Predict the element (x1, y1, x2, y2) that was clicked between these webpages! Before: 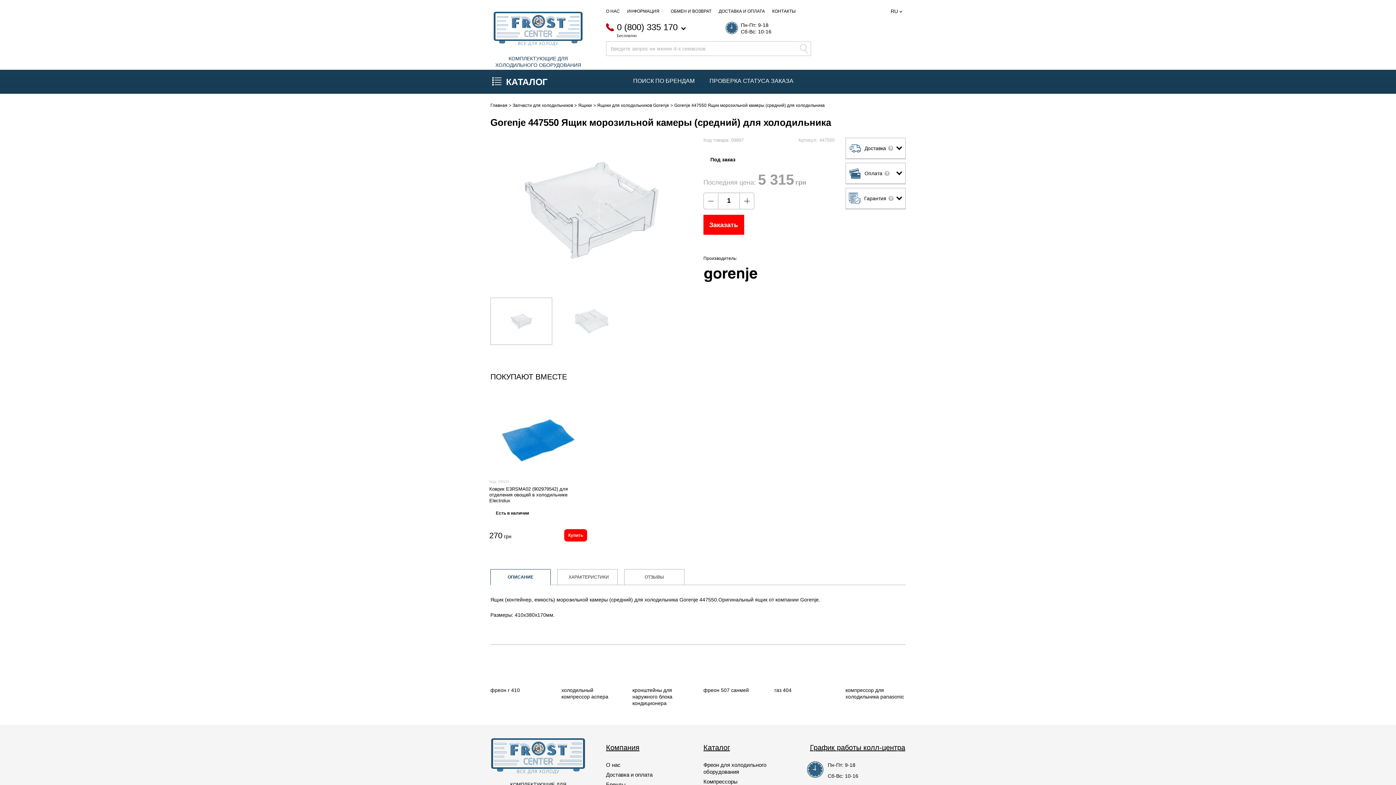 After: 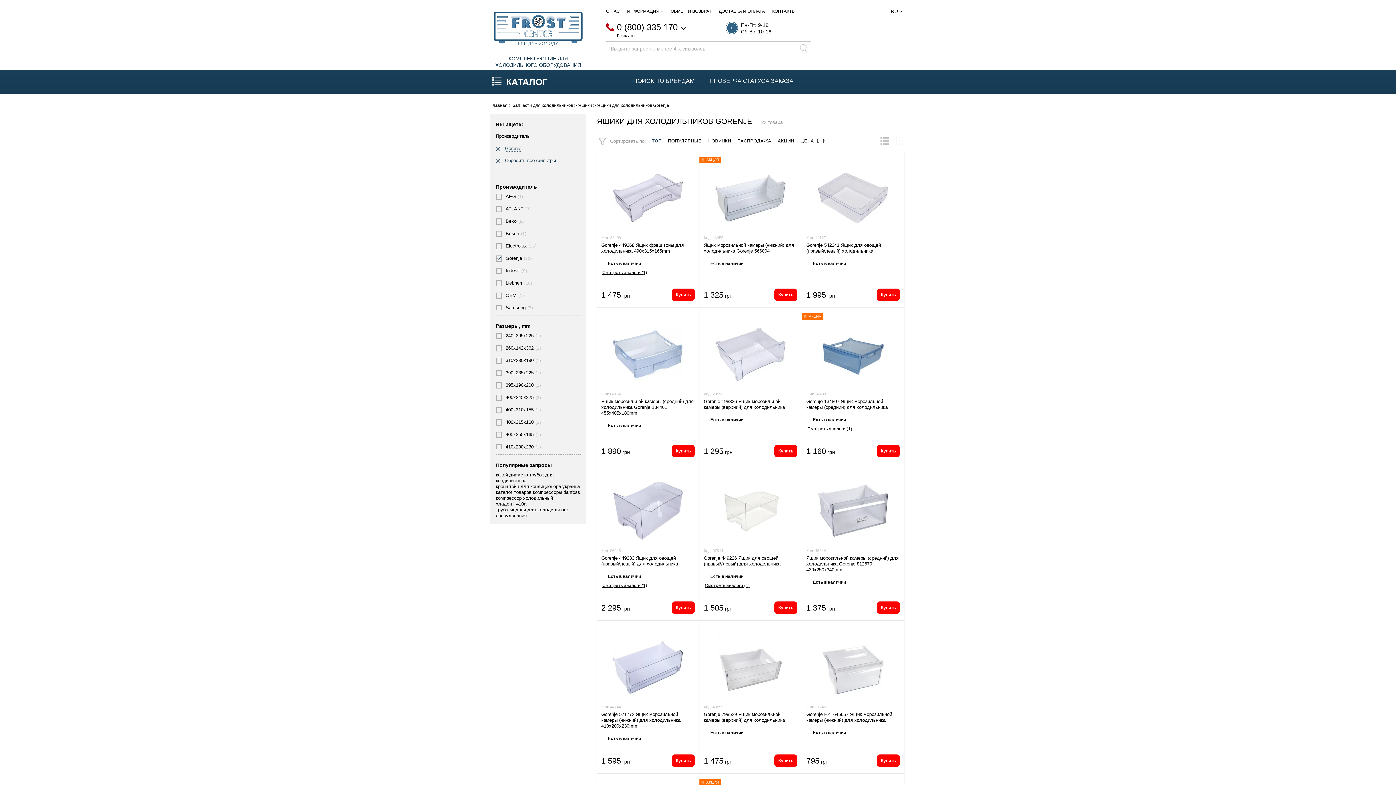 Action: label: Ящики для холодильников Gorenje bbox: (597, 102, 669, 108)